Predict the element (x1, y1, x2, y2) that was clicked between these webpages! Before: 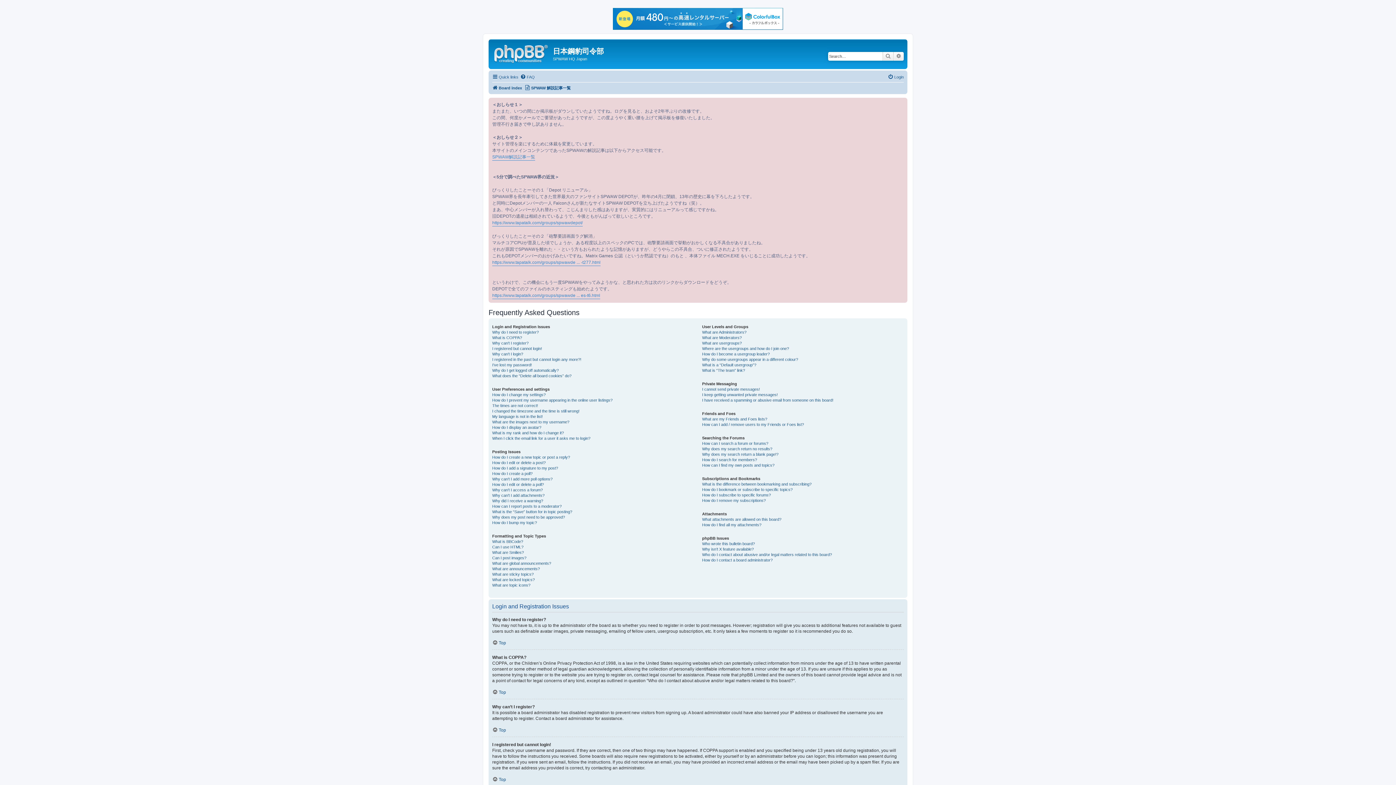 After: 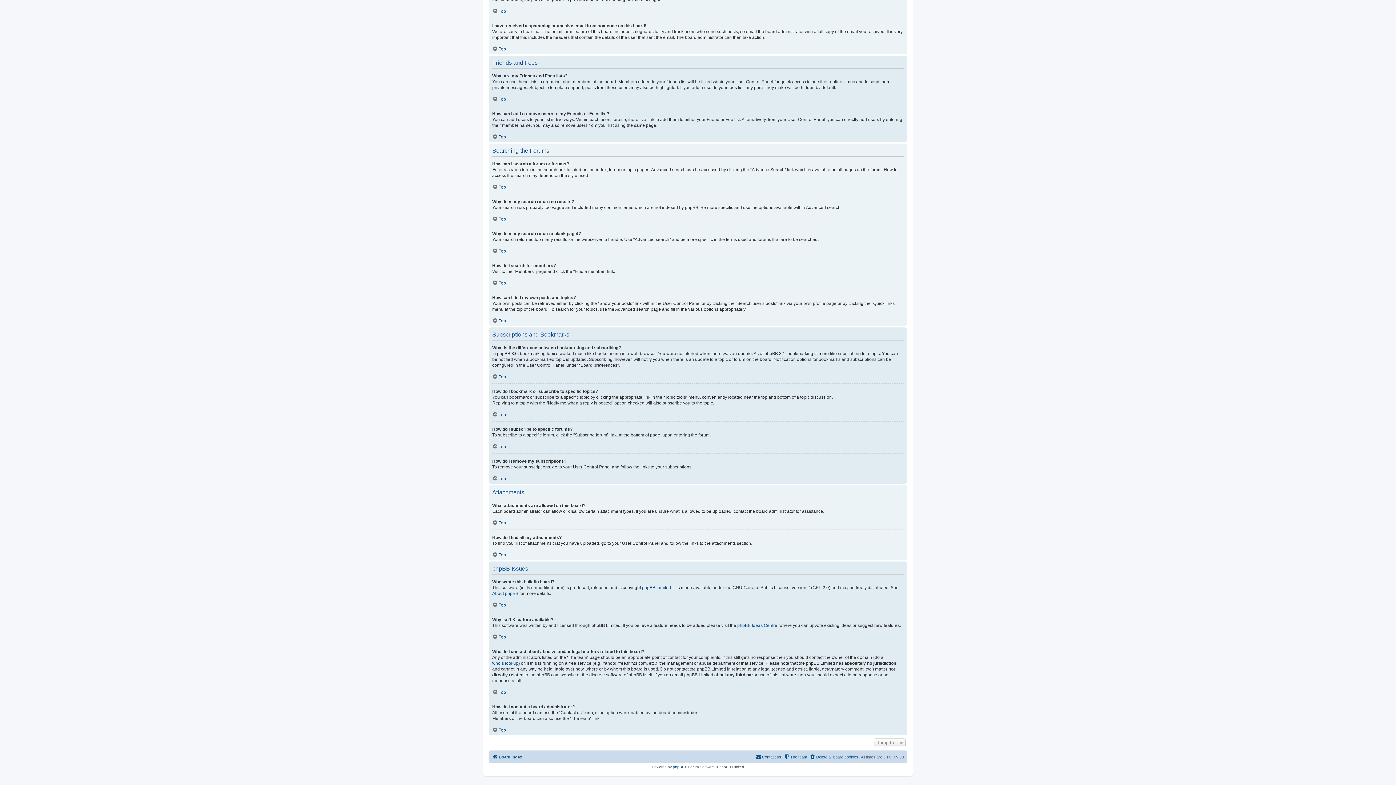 Action: label: How can I search a forum or forums? bbox: (702, 441, 768, 446)